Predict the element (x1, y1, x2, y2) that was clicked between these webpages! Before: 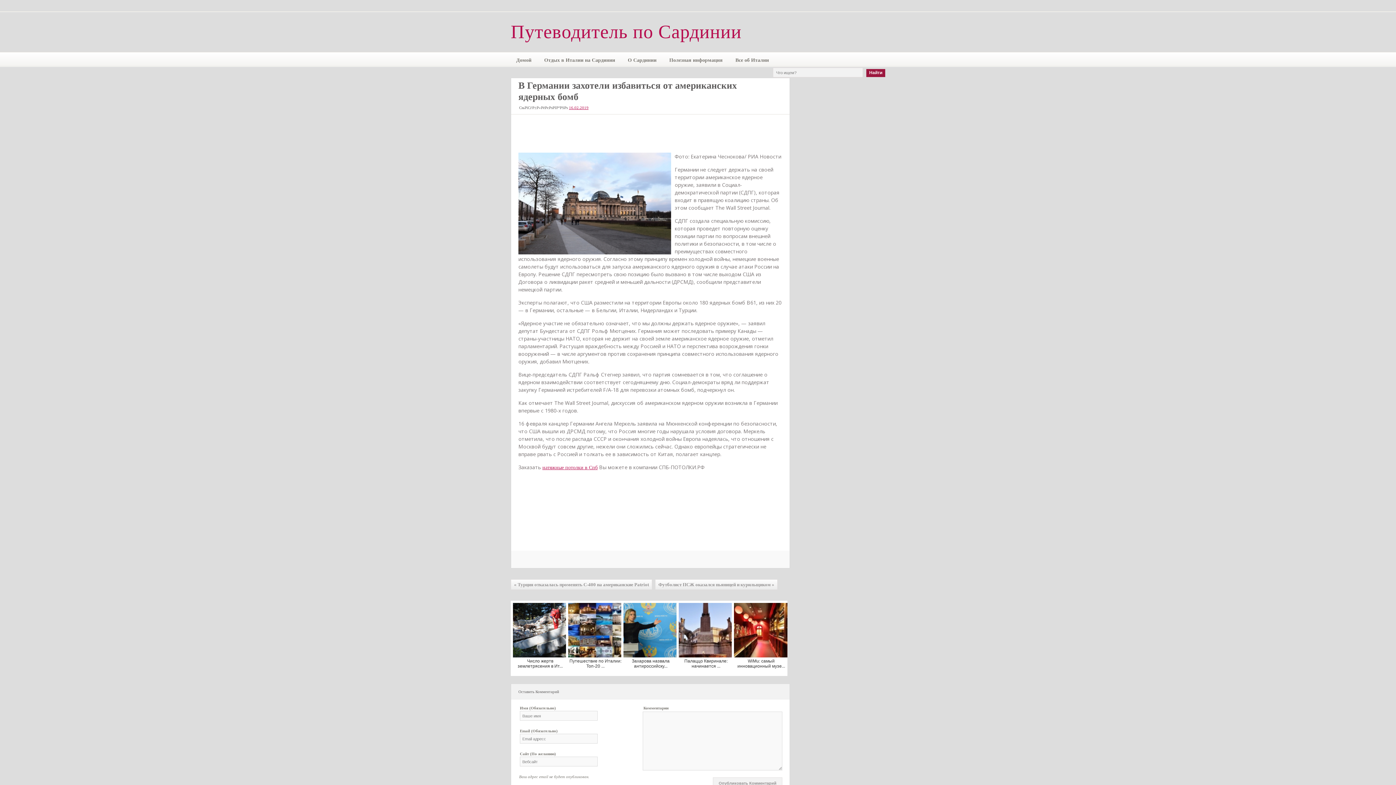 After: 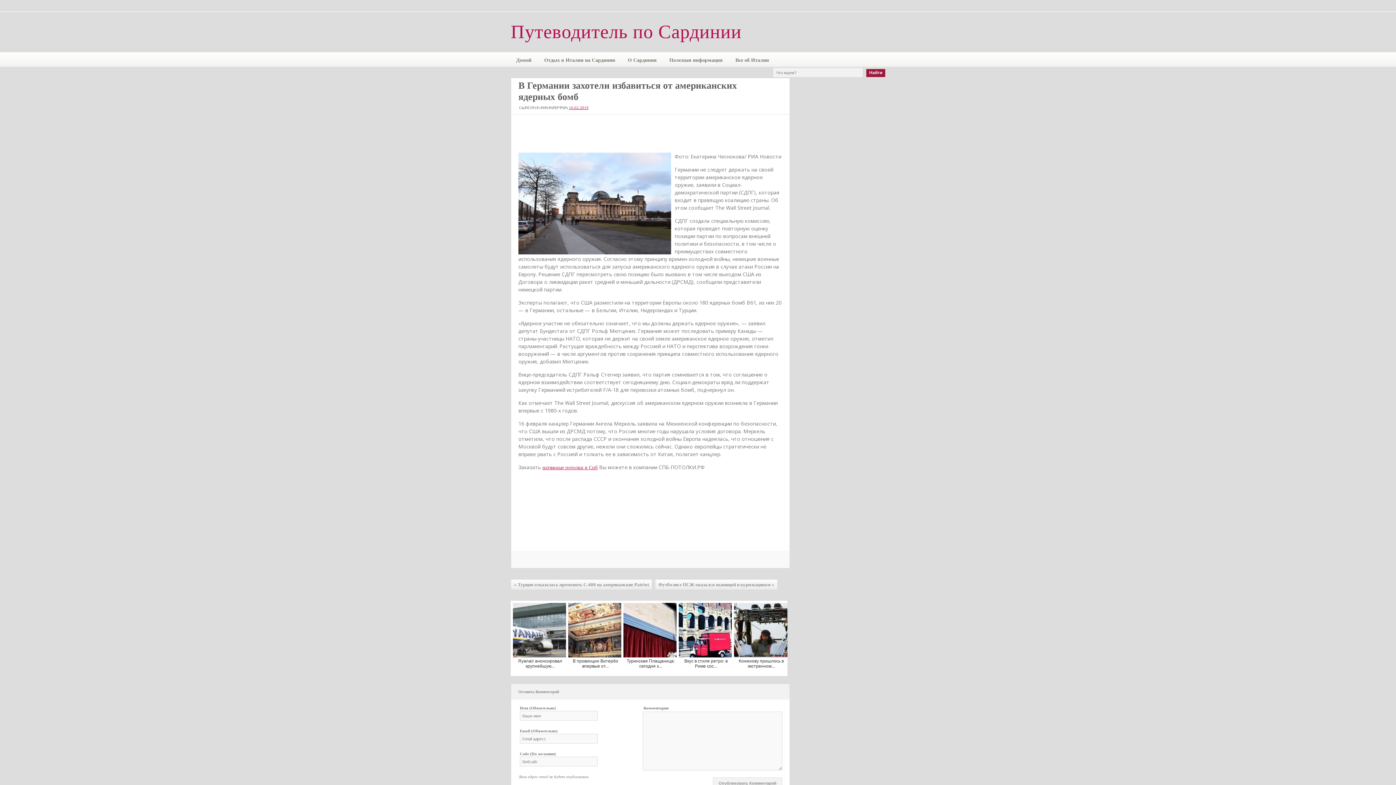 Action: label: 16.02.2019 bbox: (569, 105, 588, 109)